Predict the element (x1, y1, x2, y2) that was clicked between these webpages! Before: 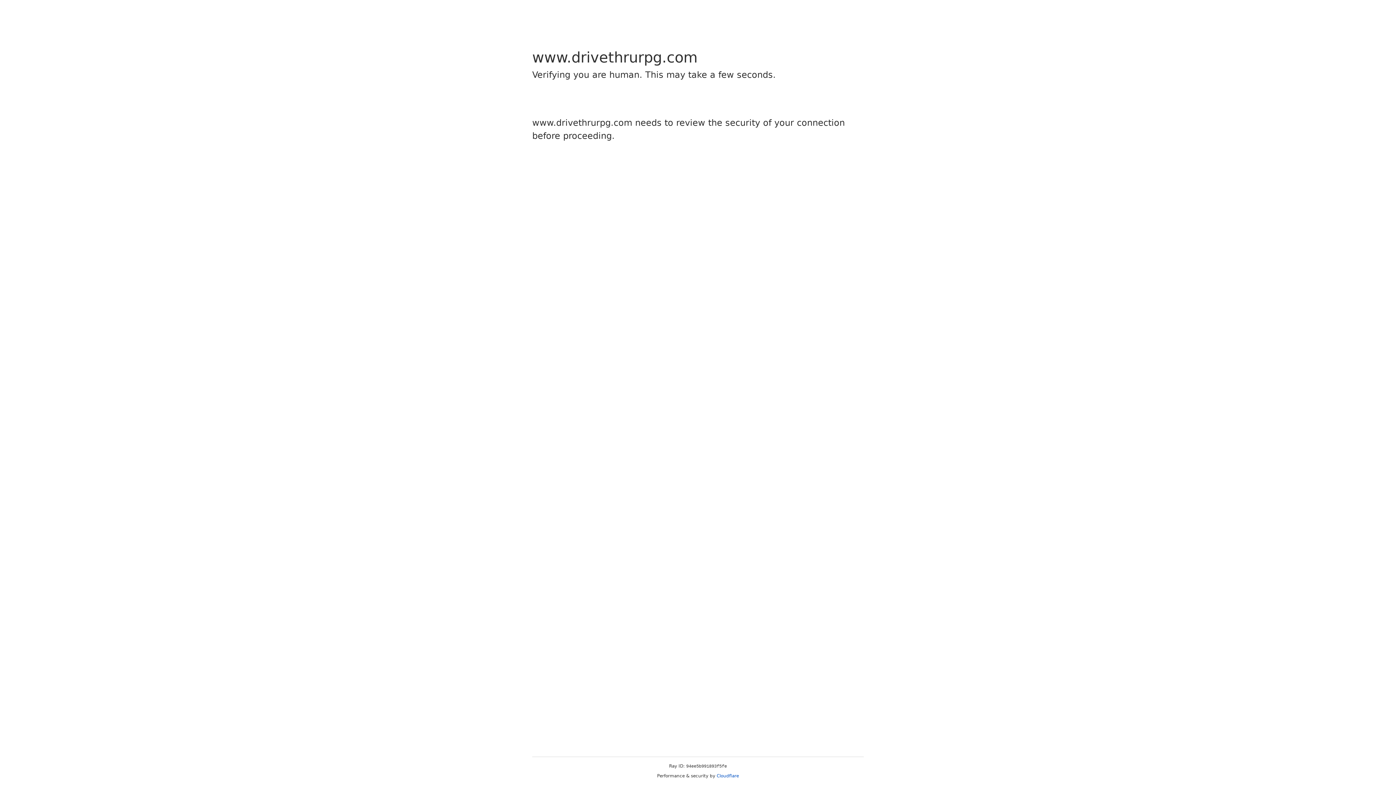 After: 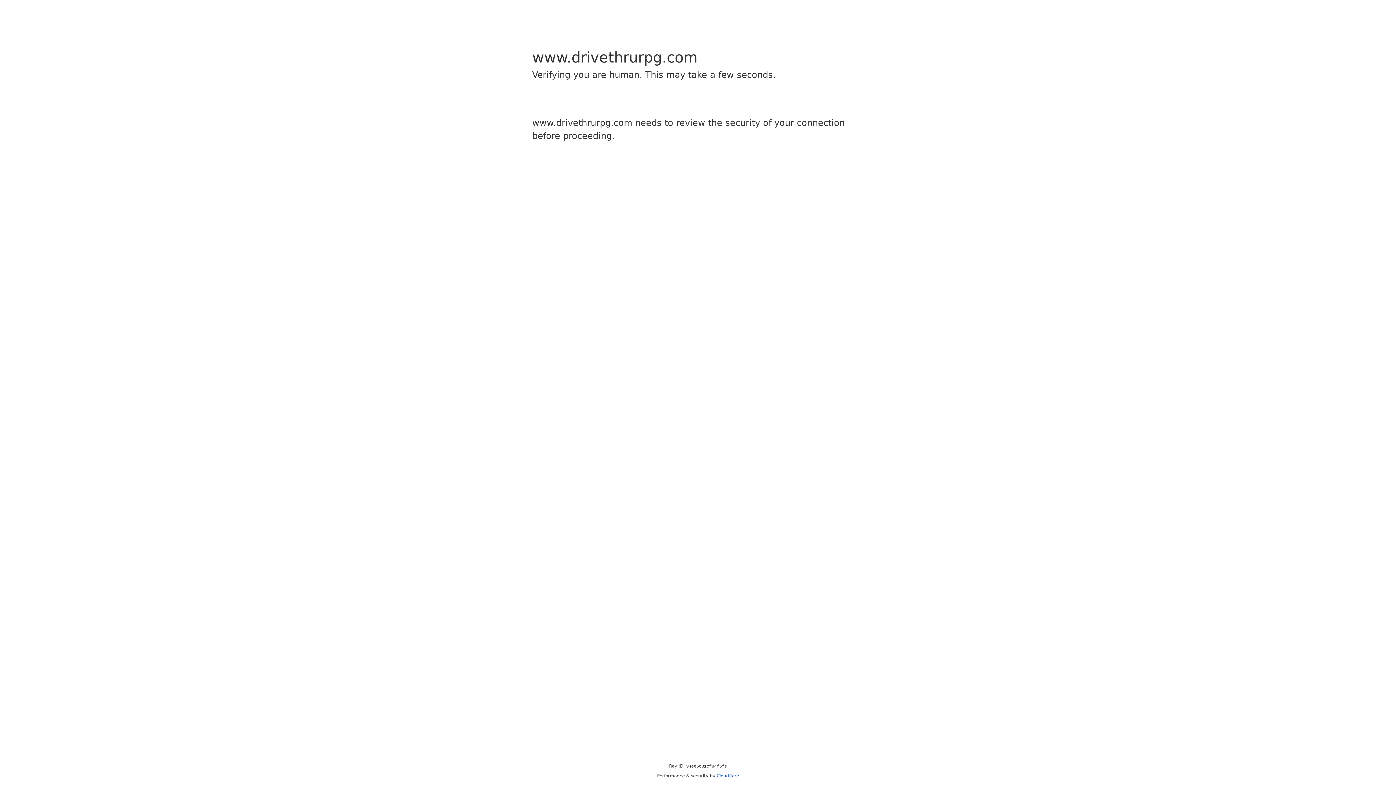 Action: bbox: (716, 773, 739, 778) label: Cloudflare